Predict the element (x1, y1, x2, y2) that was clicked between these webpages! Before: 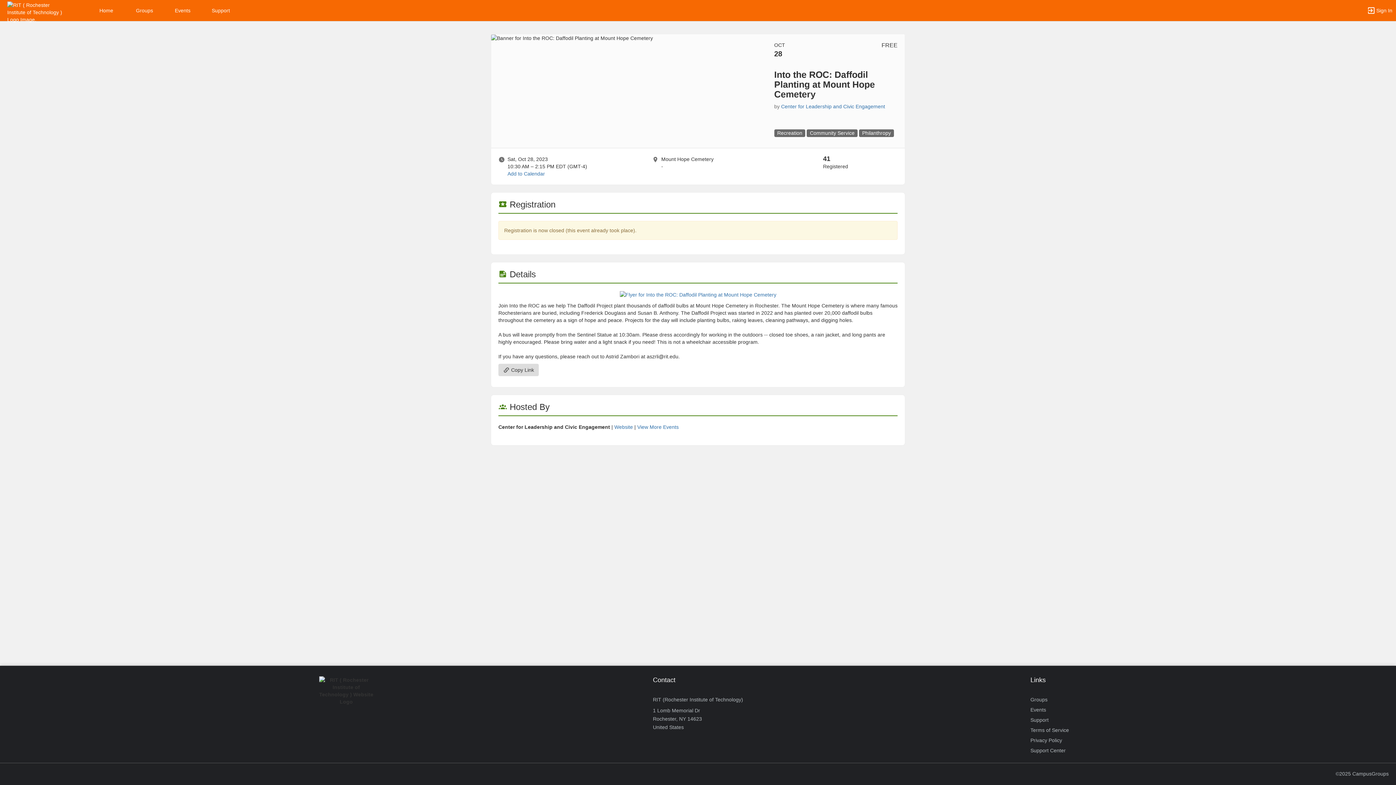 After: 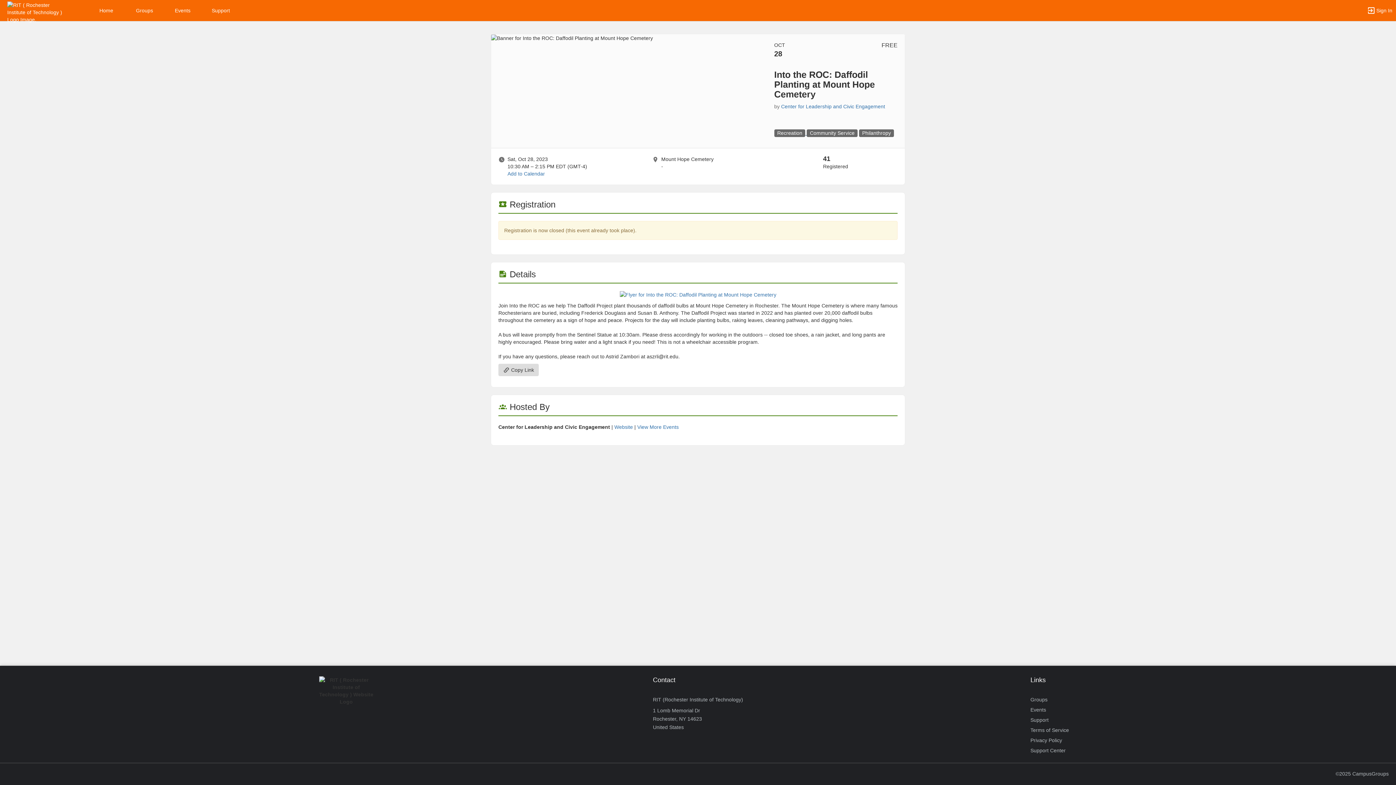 Action: bbox: (774, 130, 807, 136) label: Recreation 